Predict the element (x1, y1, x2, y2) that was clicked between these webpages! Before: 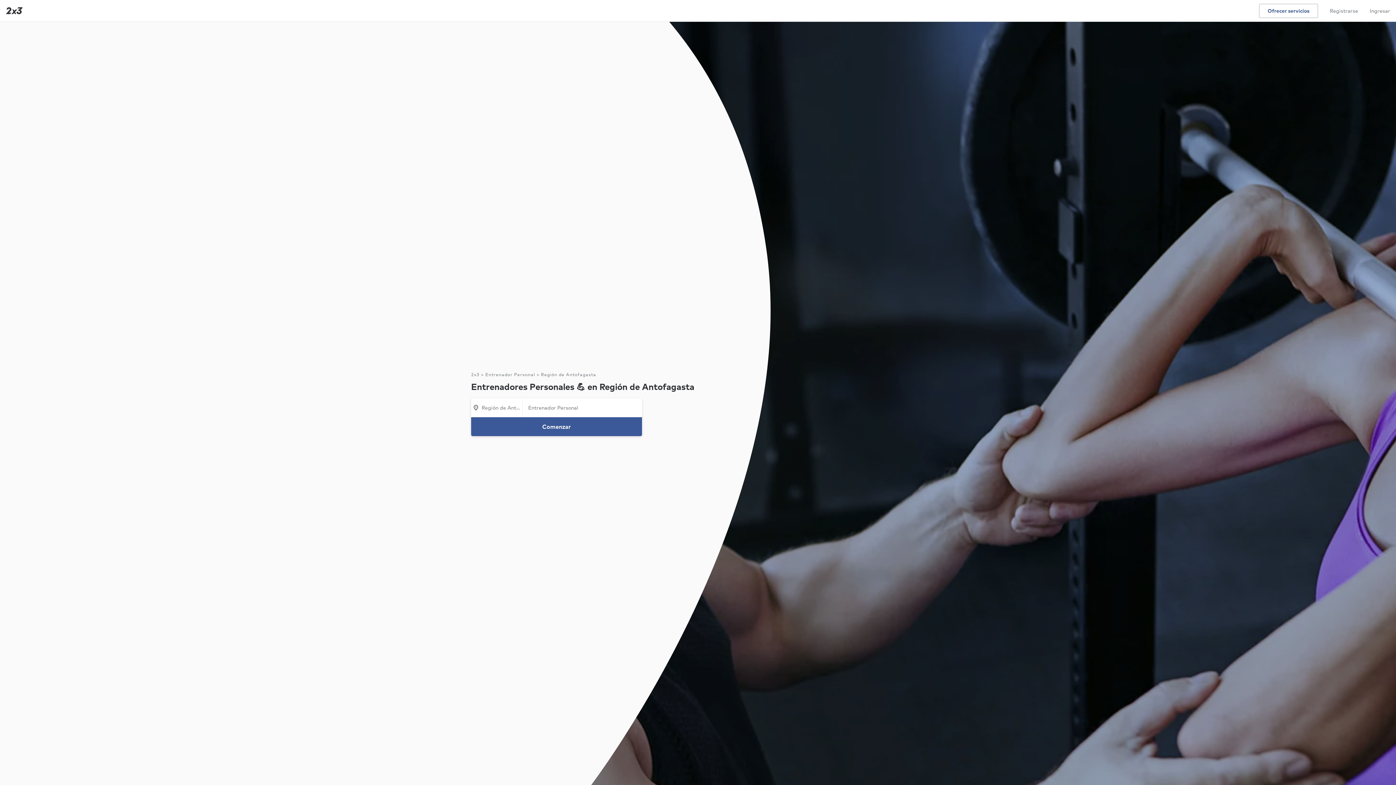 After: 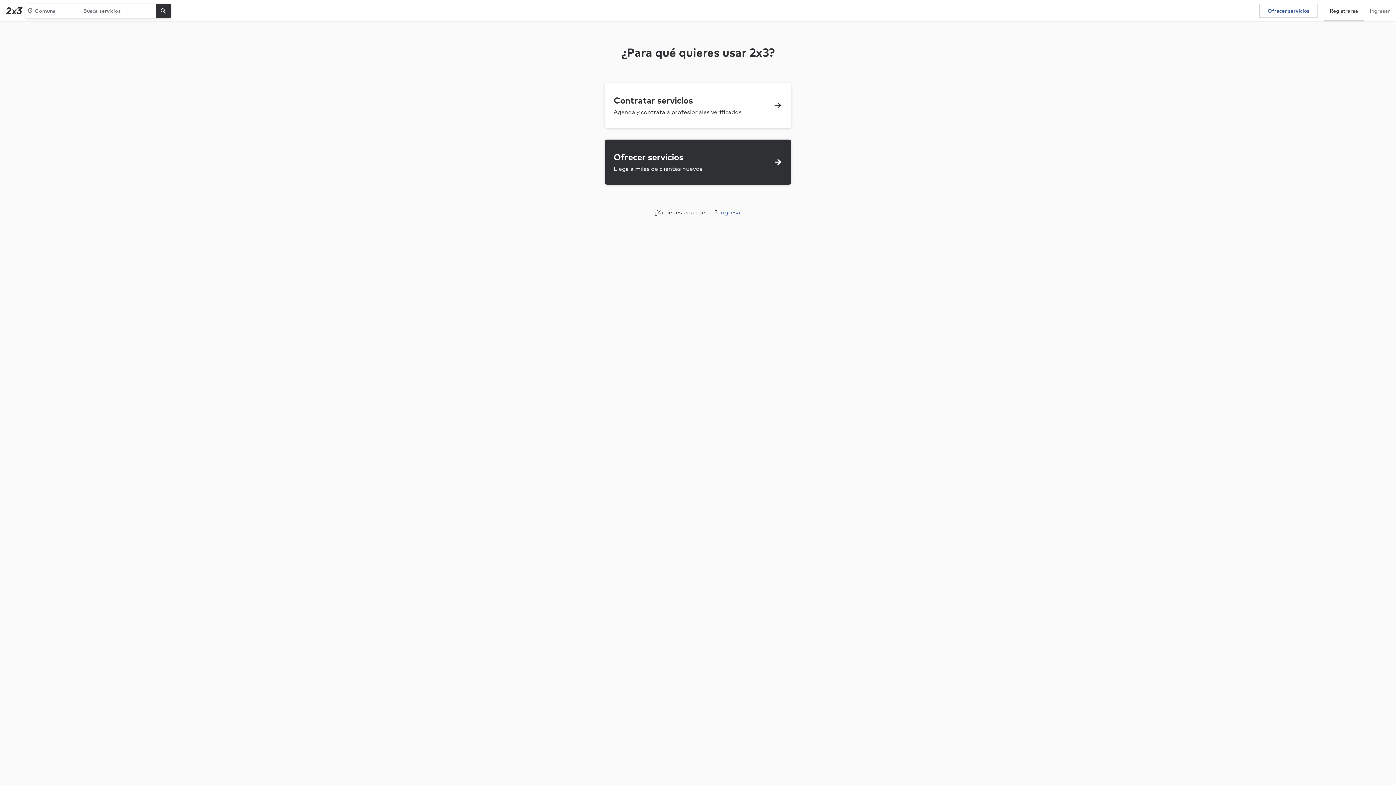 Action: label: Registrarse bbox: (1324, 0, 1364, 21)